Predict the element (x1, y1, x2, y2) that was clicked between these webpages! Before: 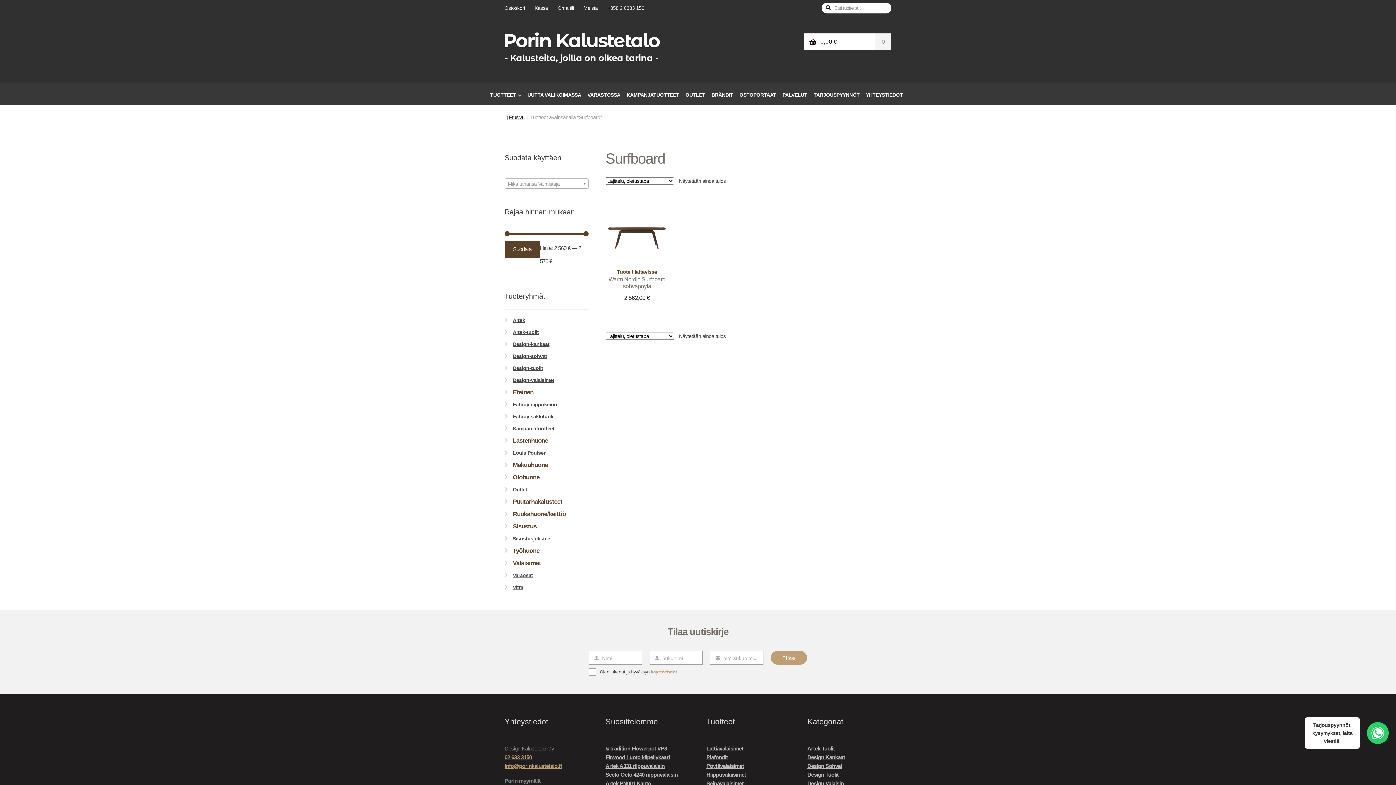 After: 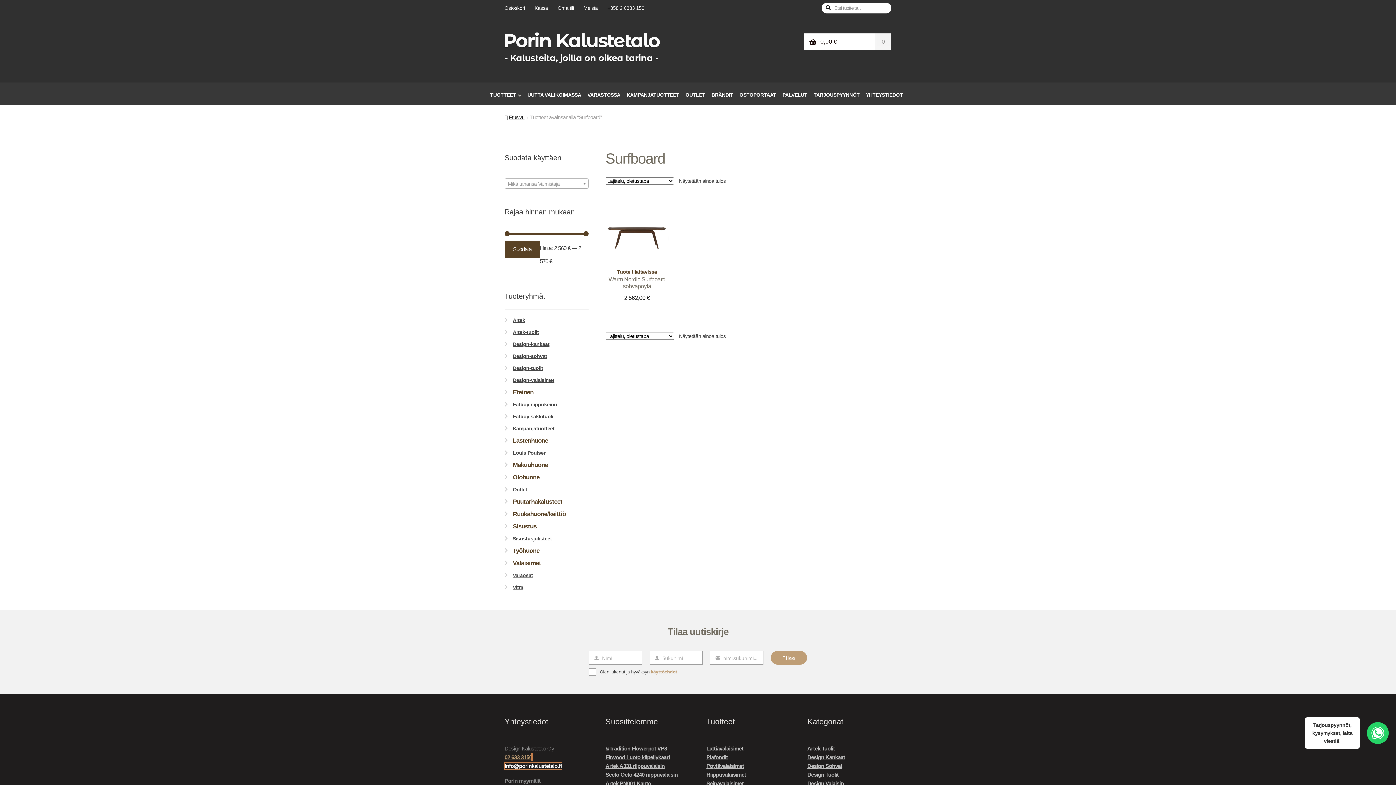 Action: label: 
info@porinkalustetalo.fi
 bbox: (504, 763, 561, 769)